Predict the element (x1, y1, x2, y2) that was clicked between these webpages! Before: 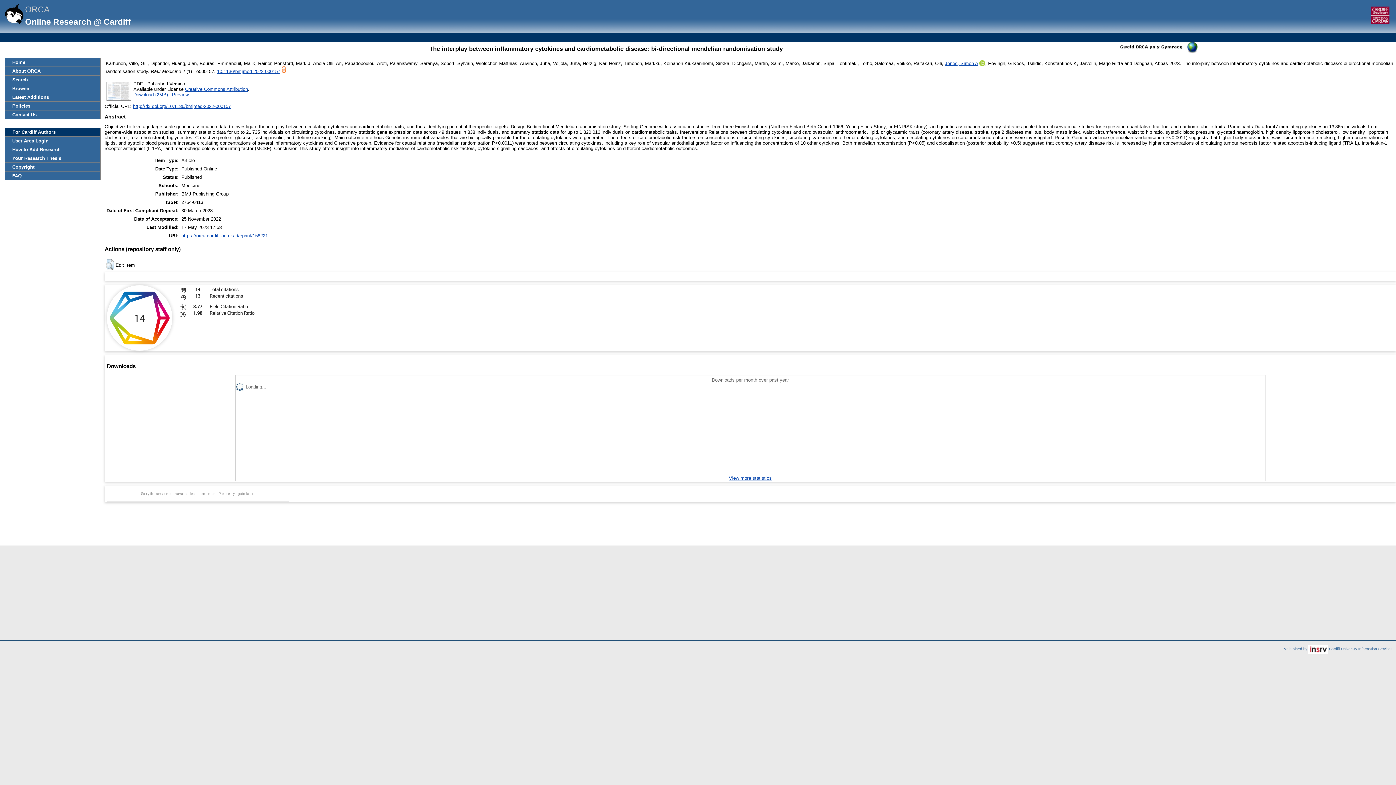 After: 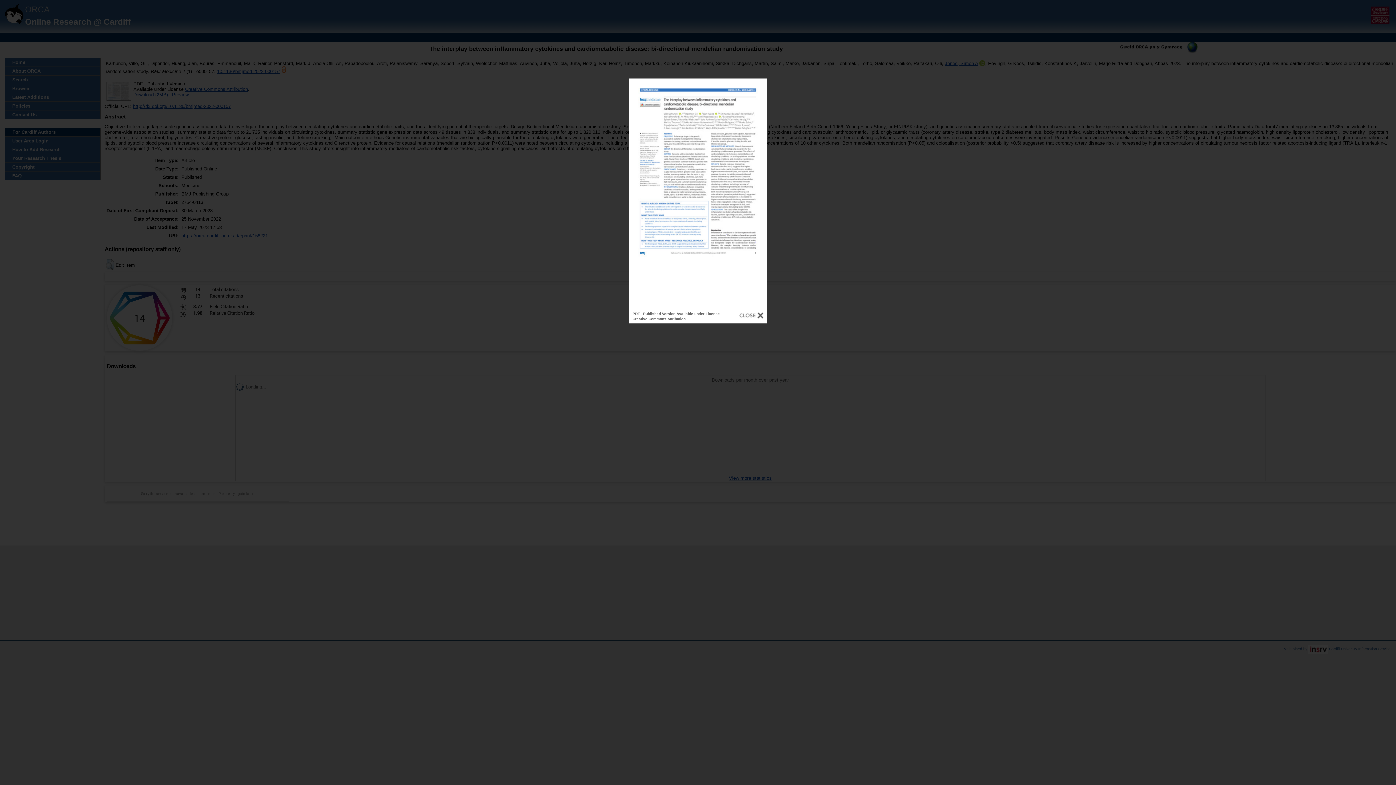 Action: bbox: (172, 91, 188, 97) label: Preview